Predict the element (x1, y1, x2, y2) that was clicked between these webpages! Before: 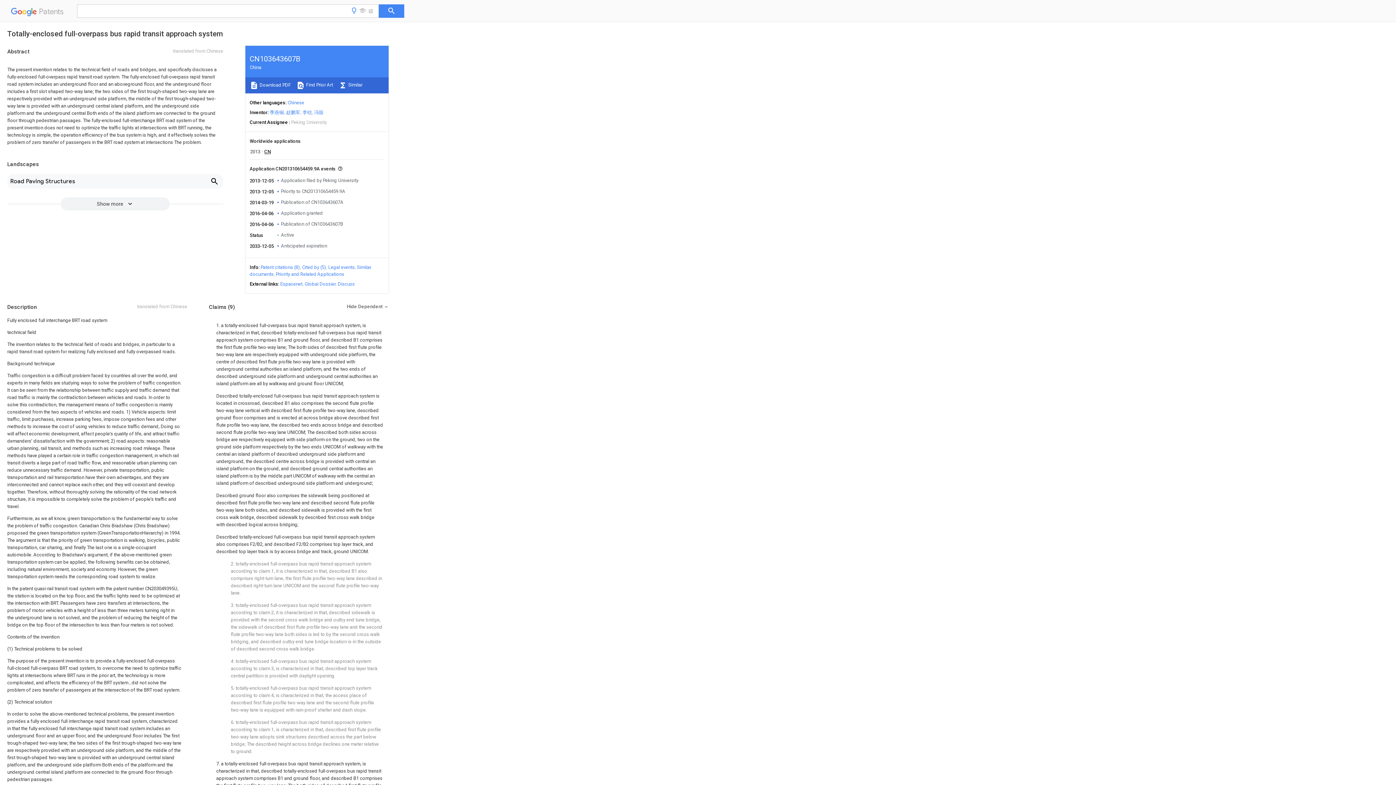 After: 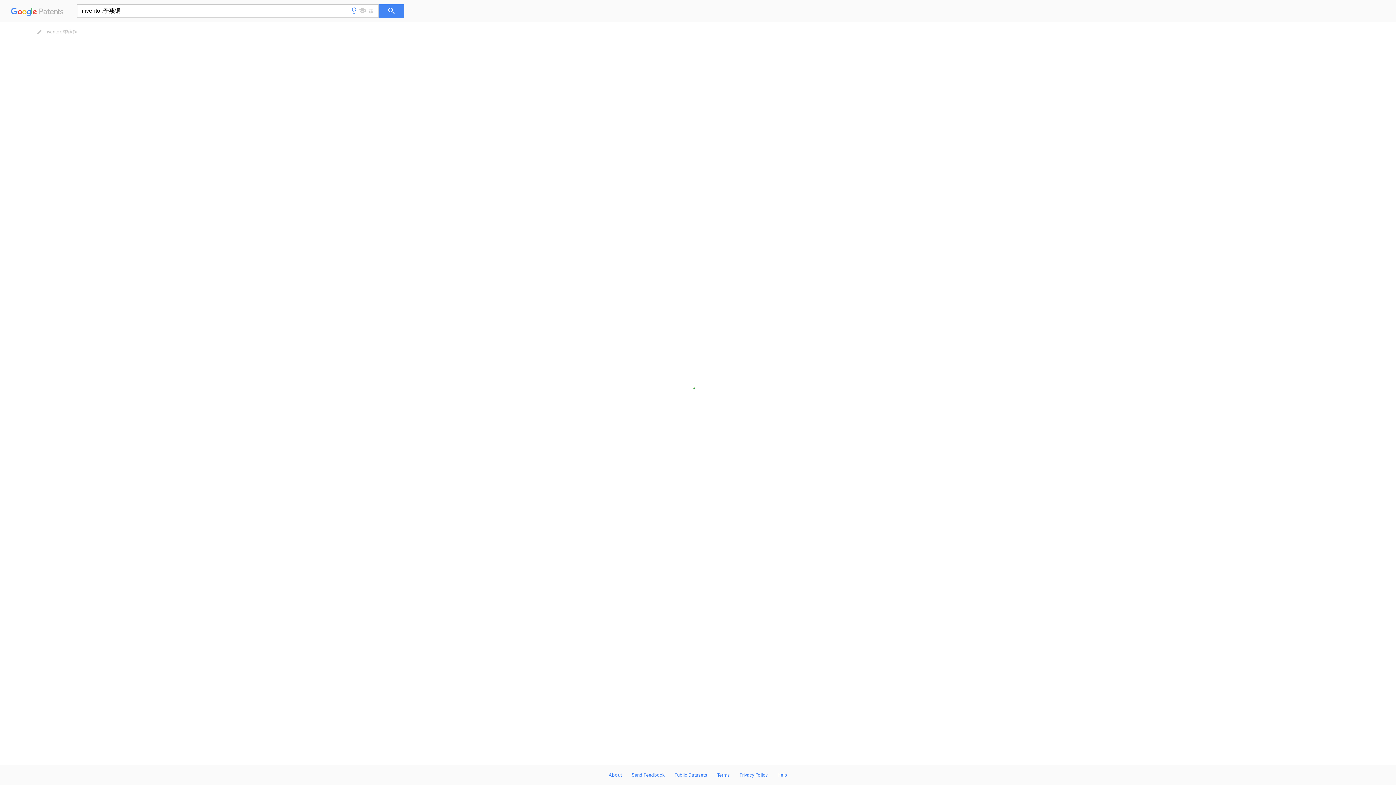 Action: bbox: (269, 109, 284, 115) label: 季燕铜